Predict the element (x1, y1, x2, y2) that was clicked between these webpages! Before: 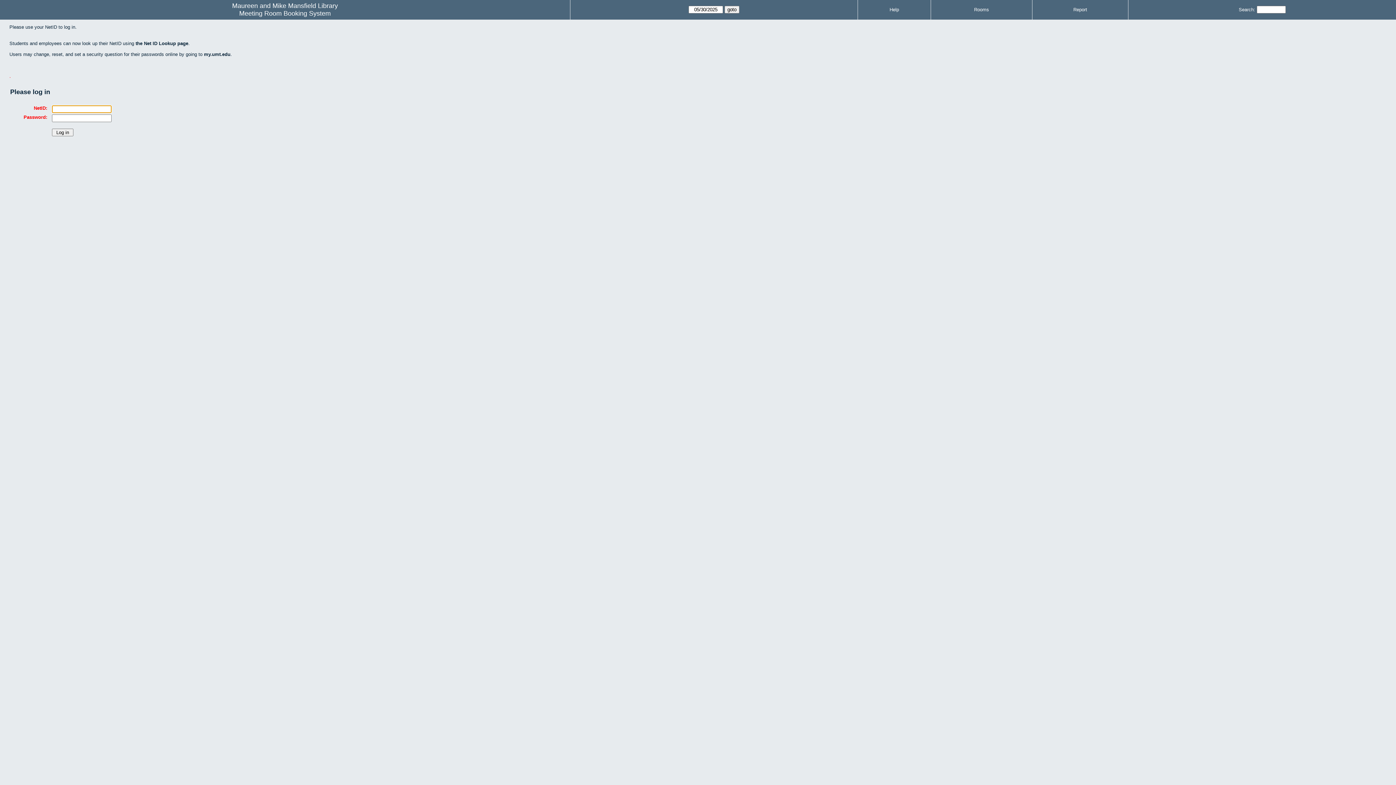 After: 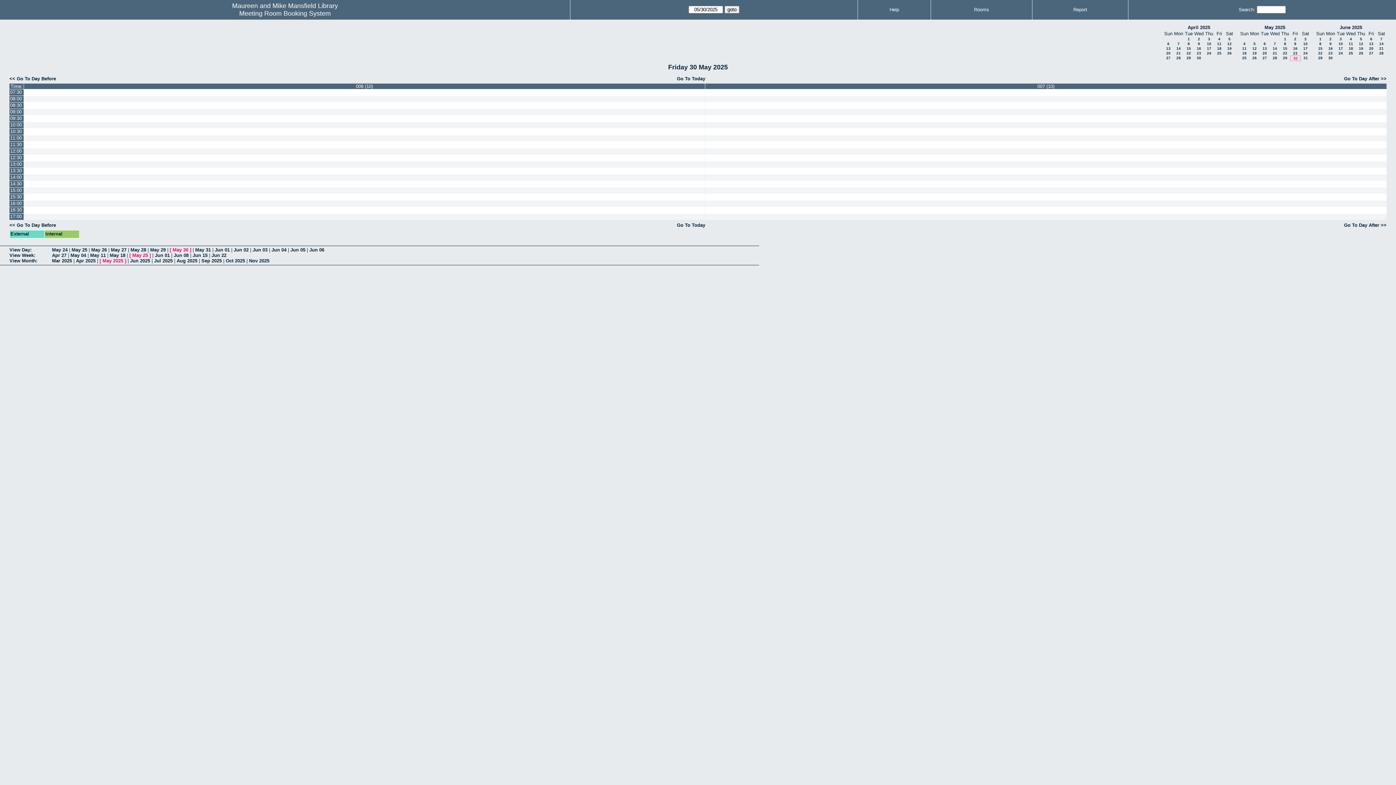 Action: label: Meeting Room Booking System bbox: (239, 9, 330, 17)